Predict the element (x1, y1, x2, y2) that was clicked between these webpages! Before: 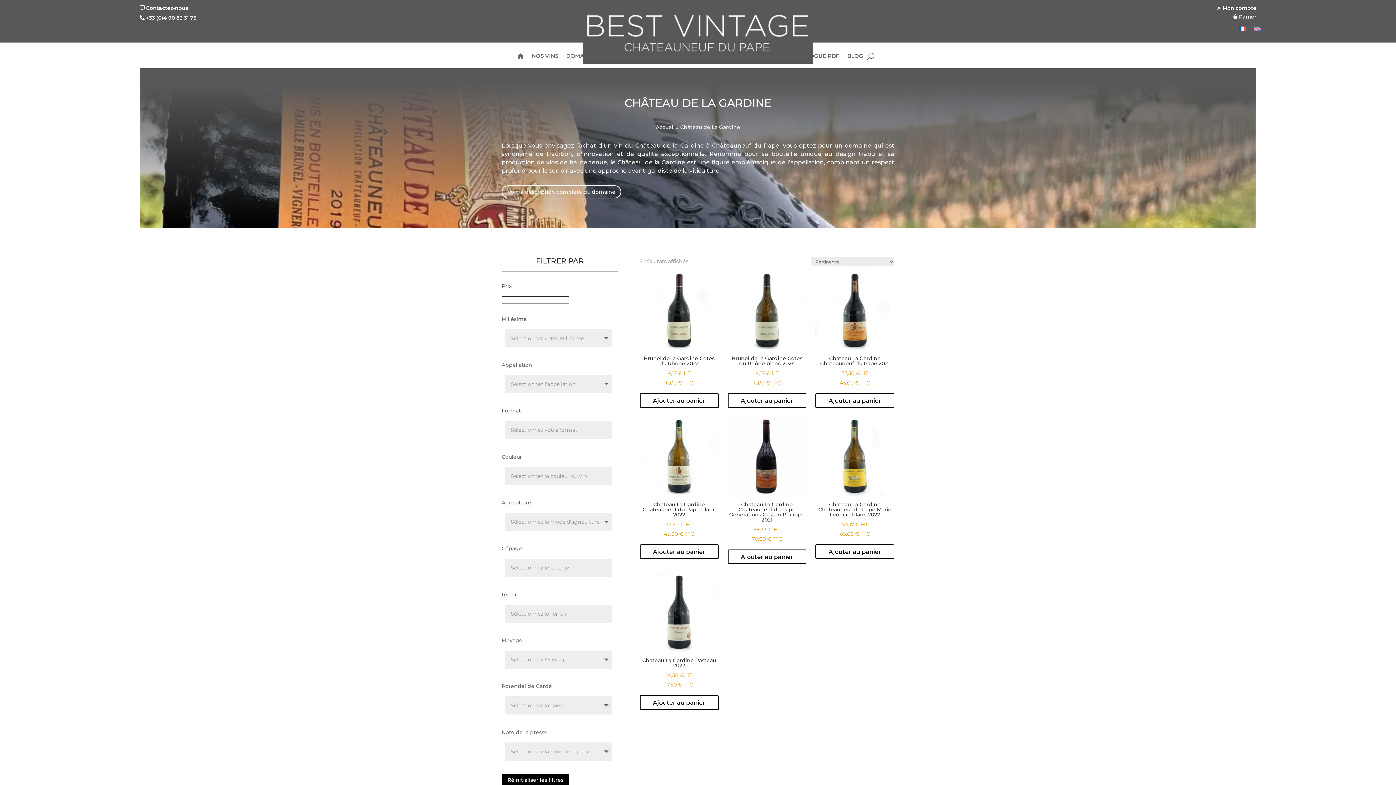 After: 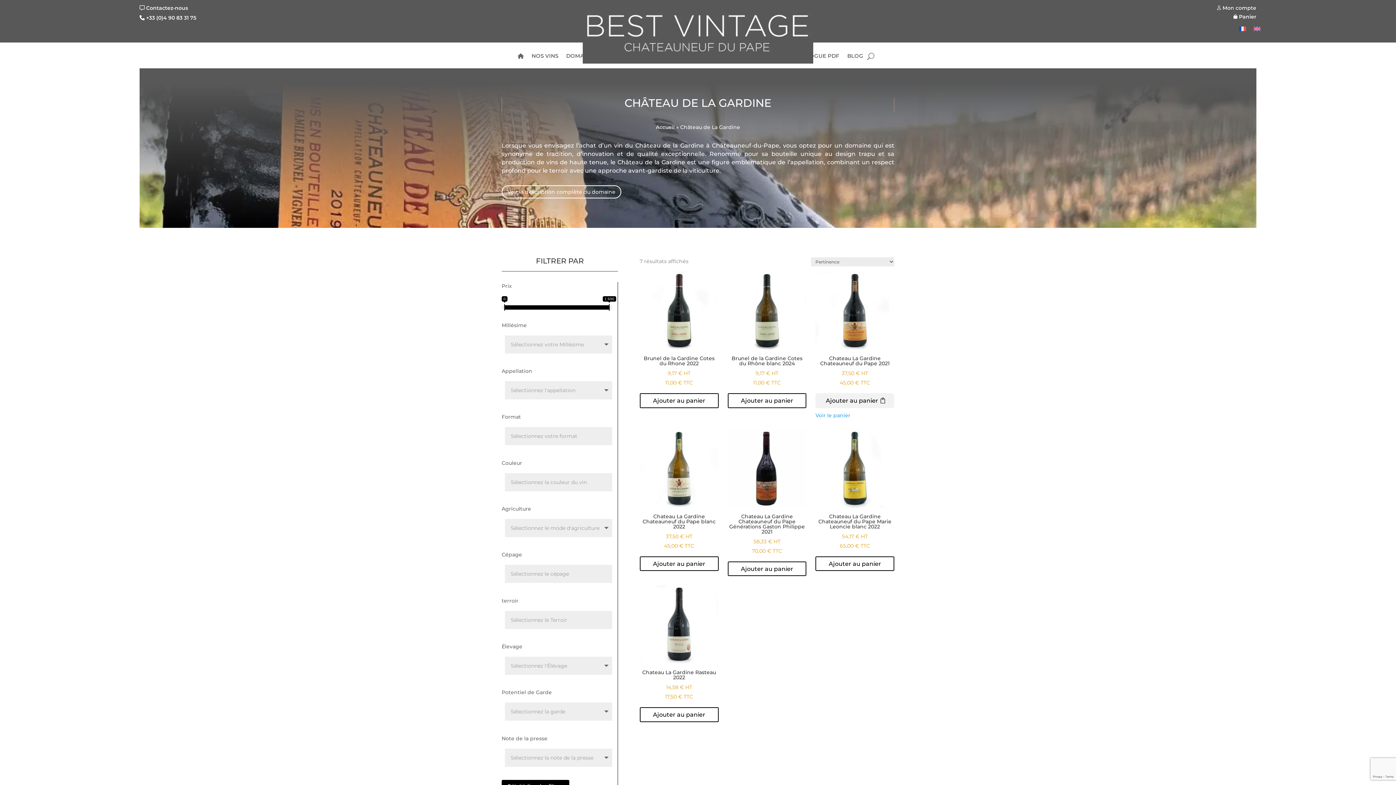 Action: label: Ajouter au panier : “Chateau La Gardine Chateauneuf du Pape 2021” bbox: (815, 393, 894, 408)